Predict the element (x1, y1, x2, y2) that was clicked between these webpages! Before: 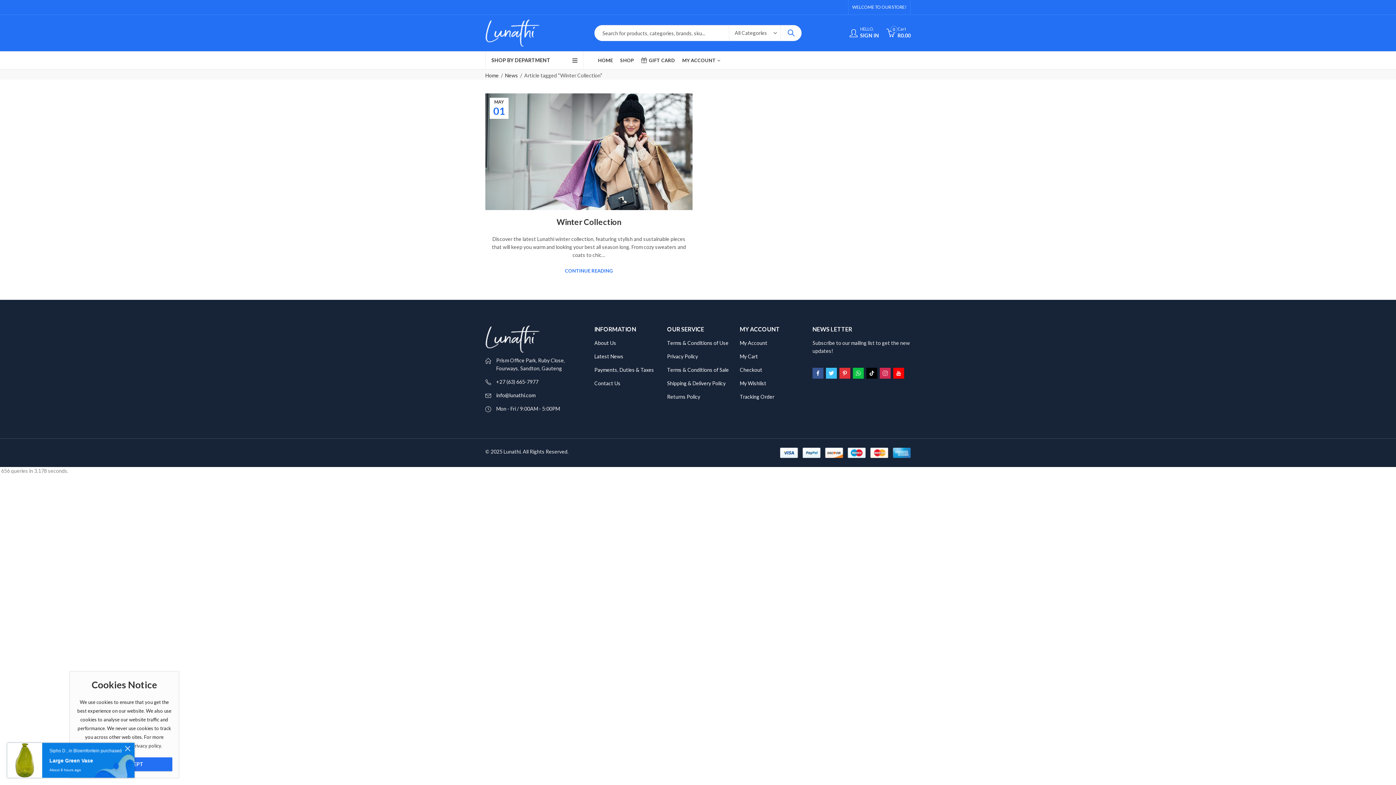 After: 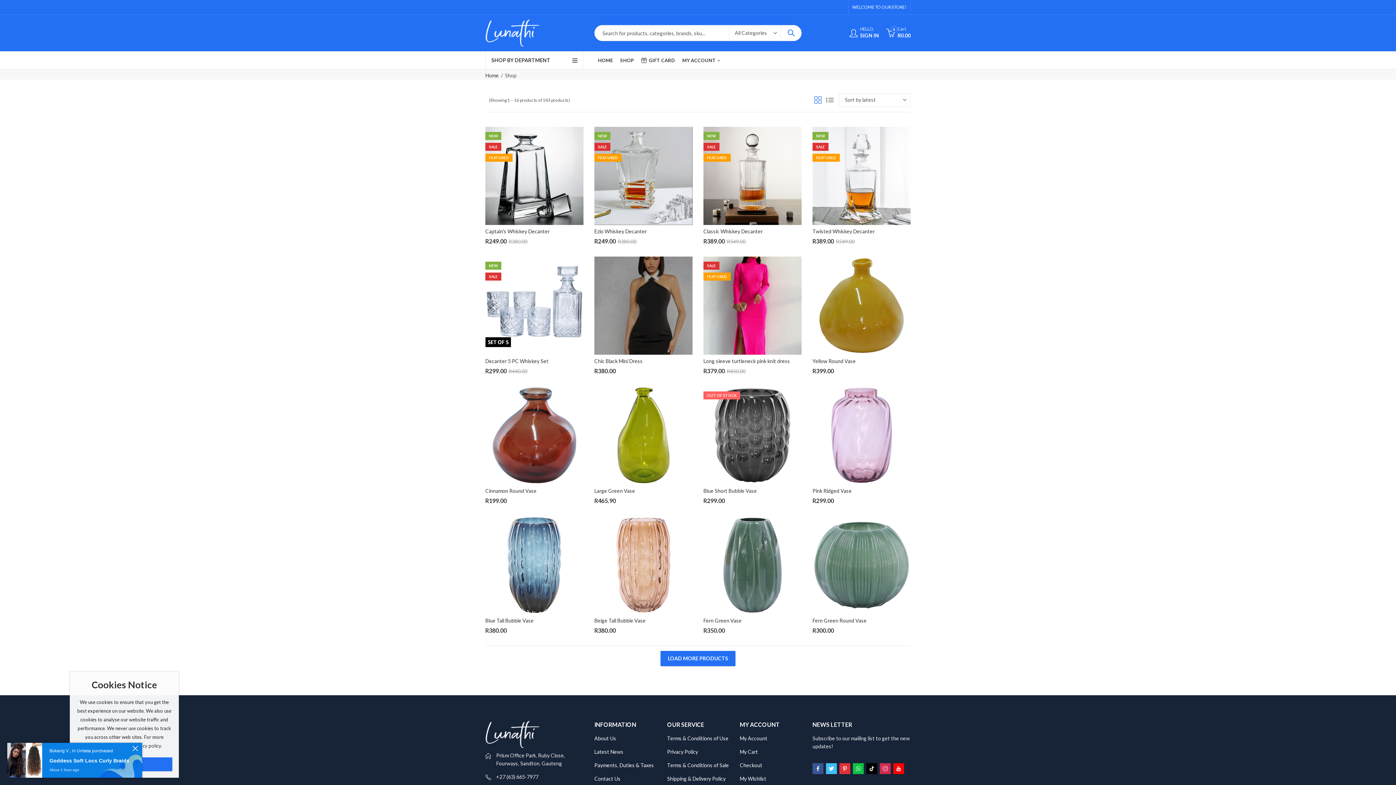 Action: bbox: (616, 51, 637, 69) label: SHOP